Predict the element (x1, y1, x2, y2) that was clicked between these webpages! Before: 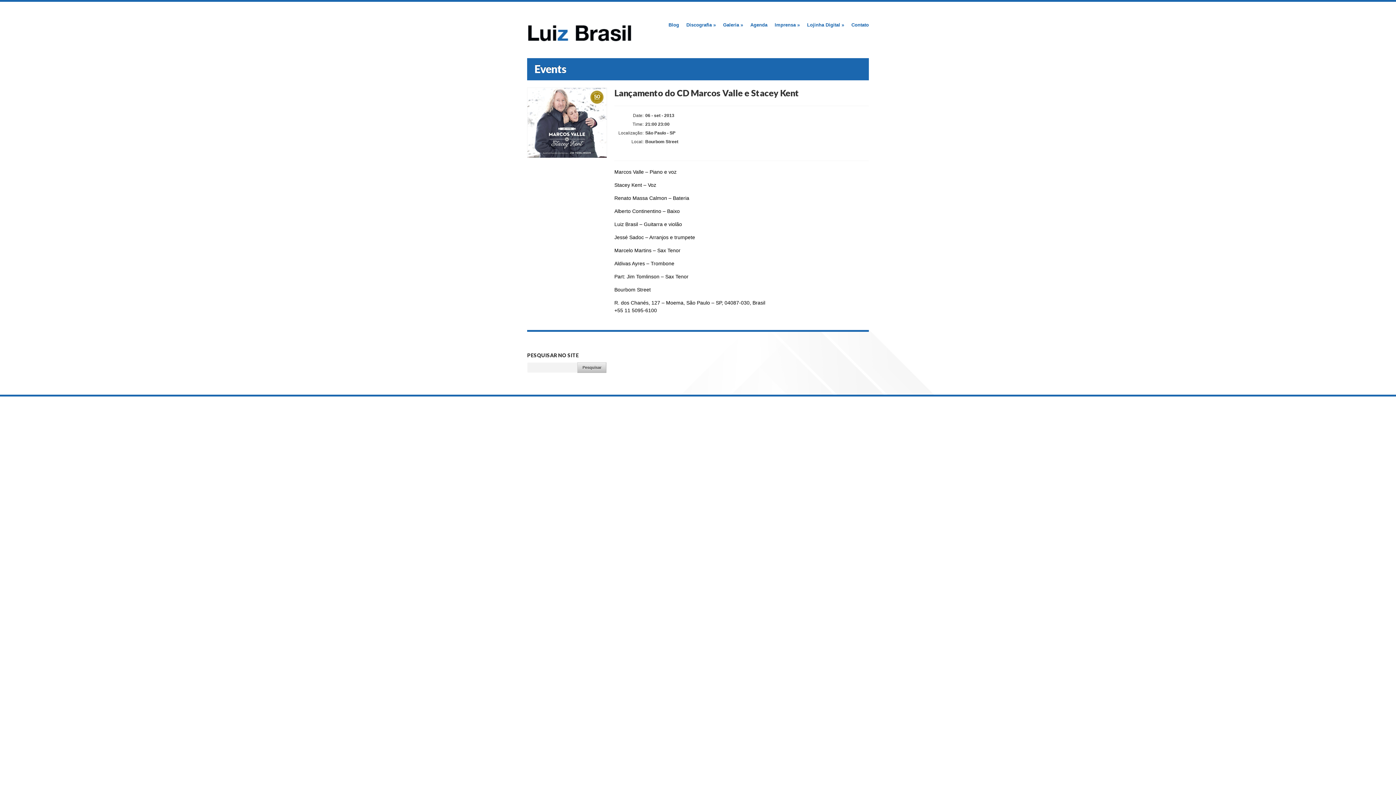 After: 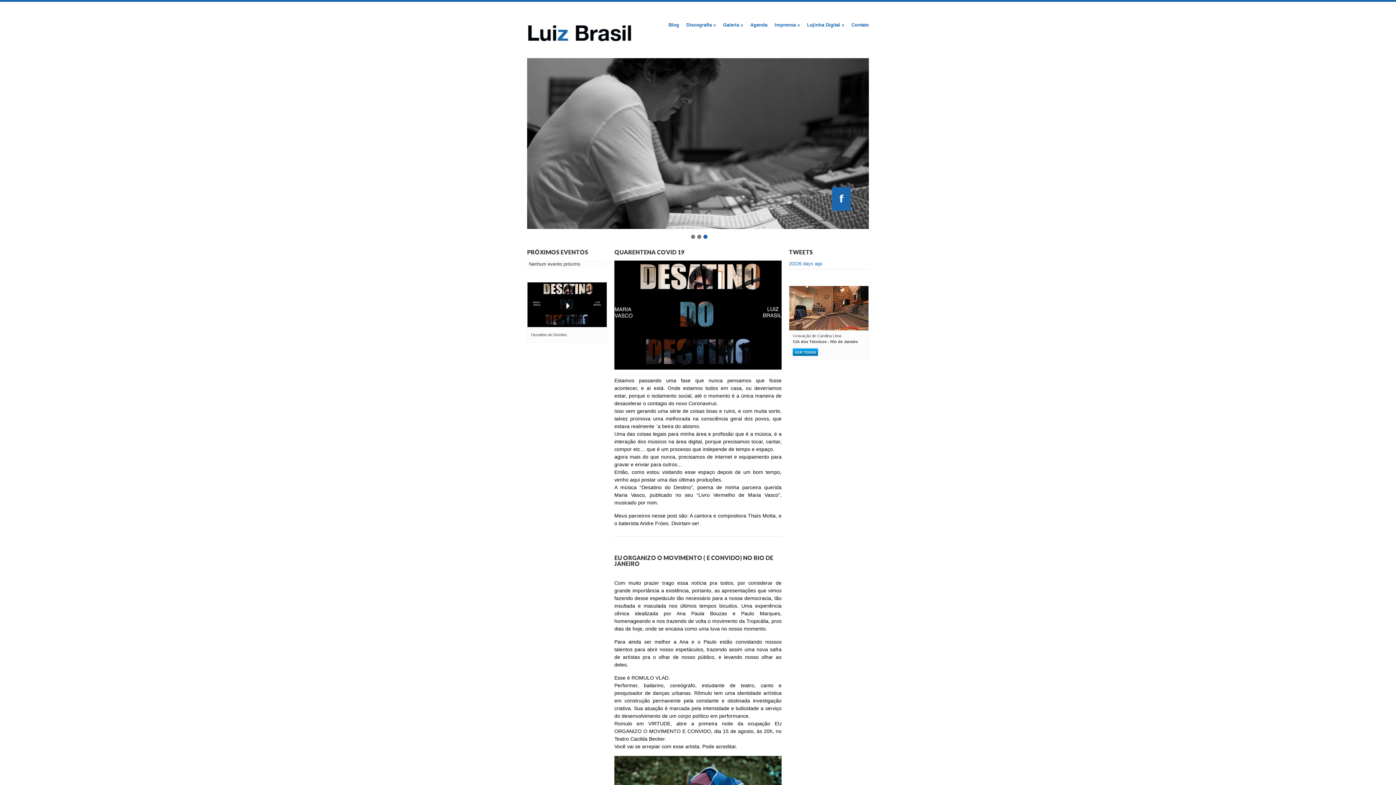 Action: bbox: (527, 33, 632, 46)